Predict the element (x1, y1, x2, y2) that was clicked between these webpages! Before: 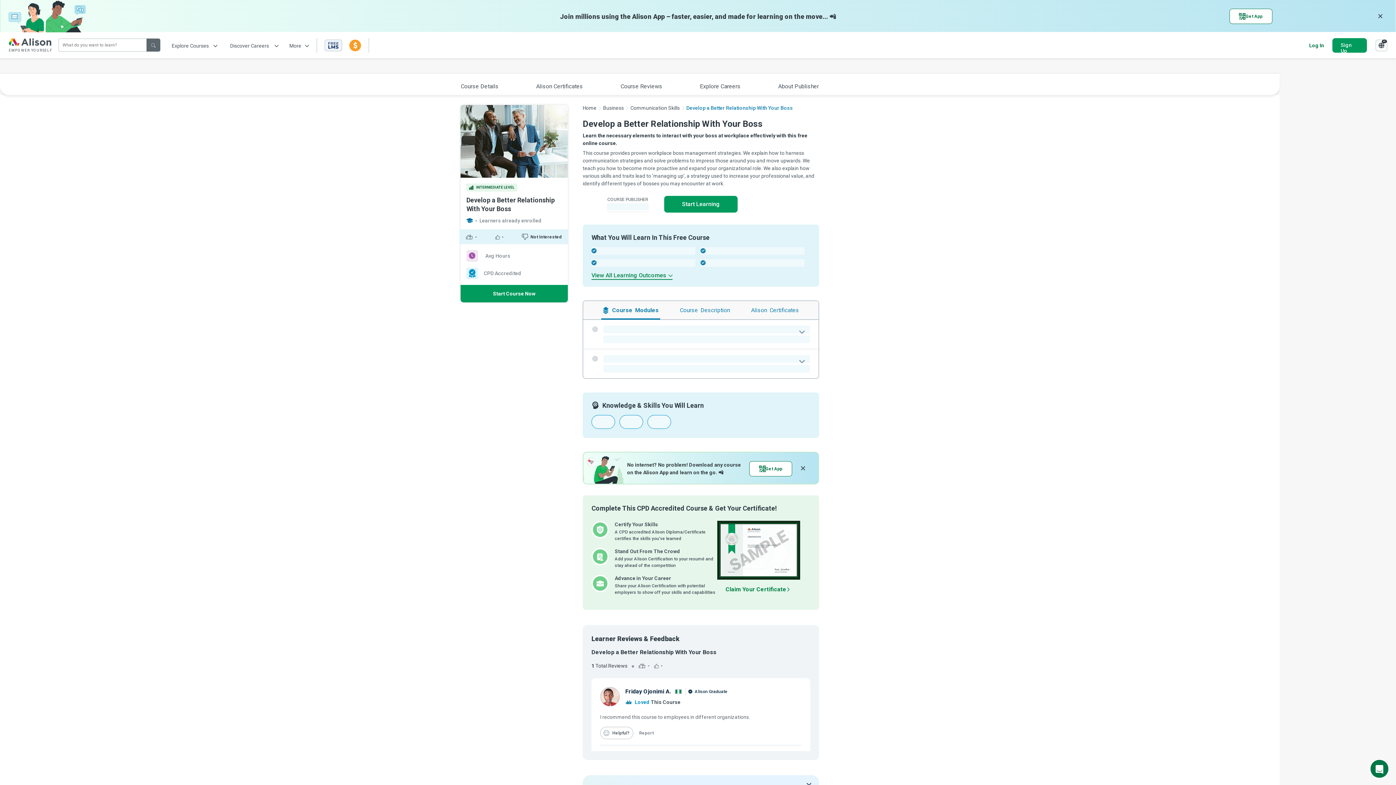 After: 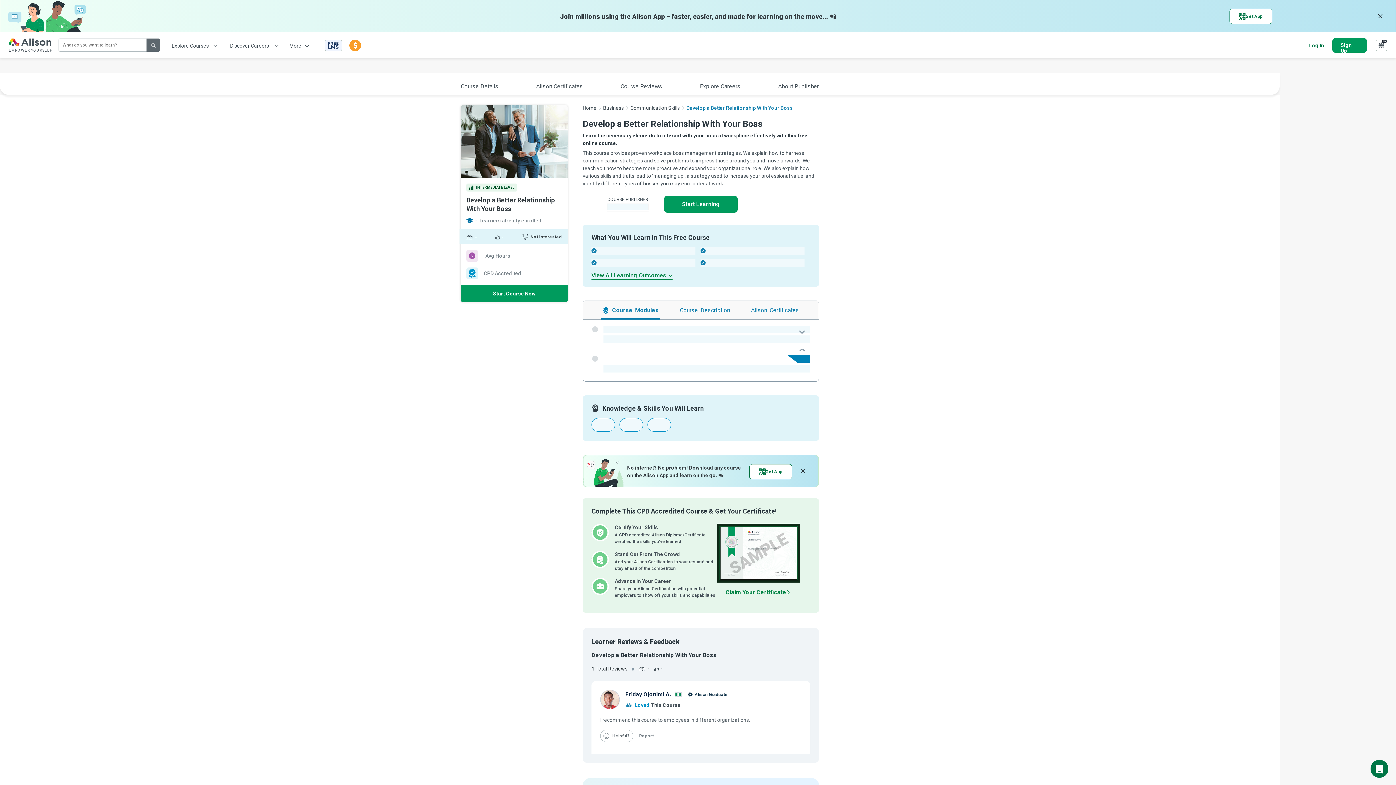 Action: bbox: (603, 355, 810, 372) label: - 
-